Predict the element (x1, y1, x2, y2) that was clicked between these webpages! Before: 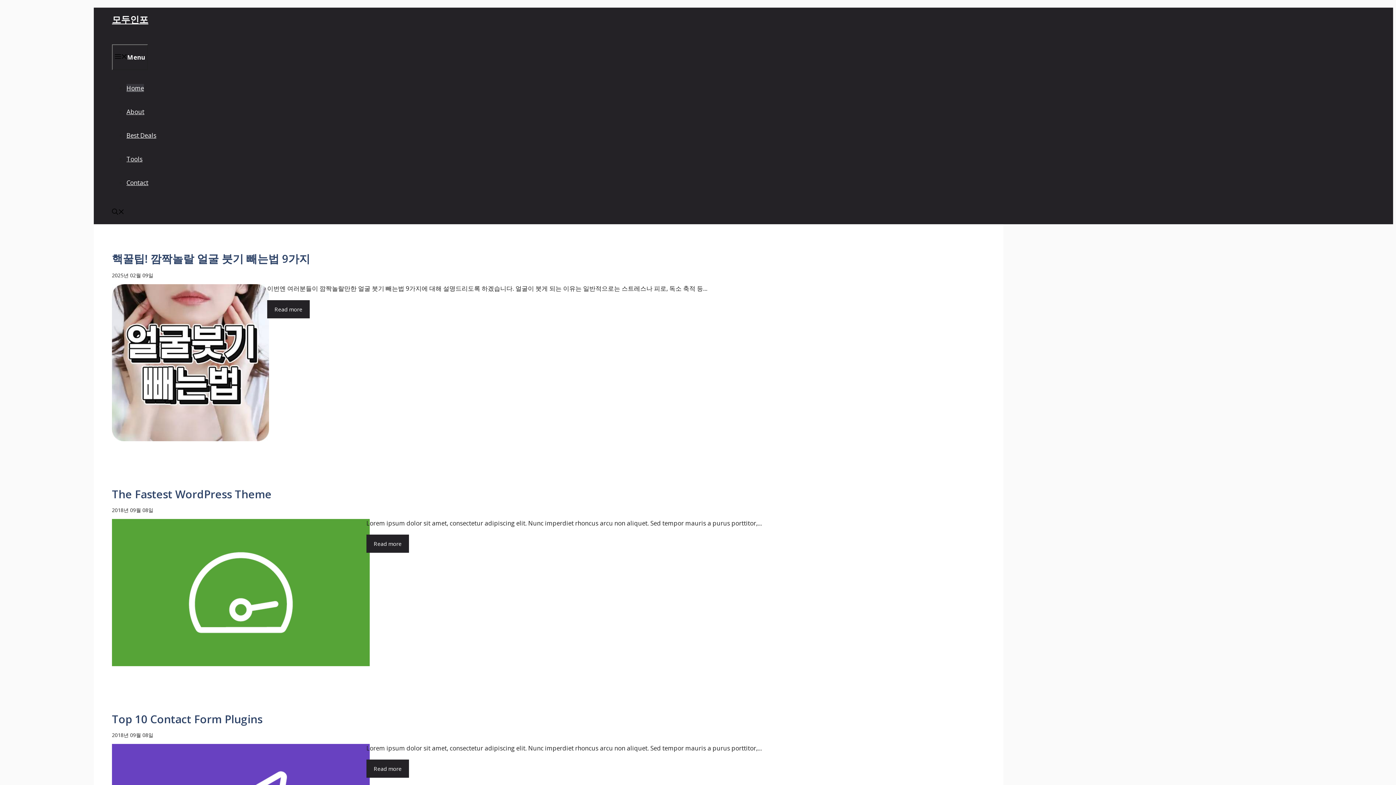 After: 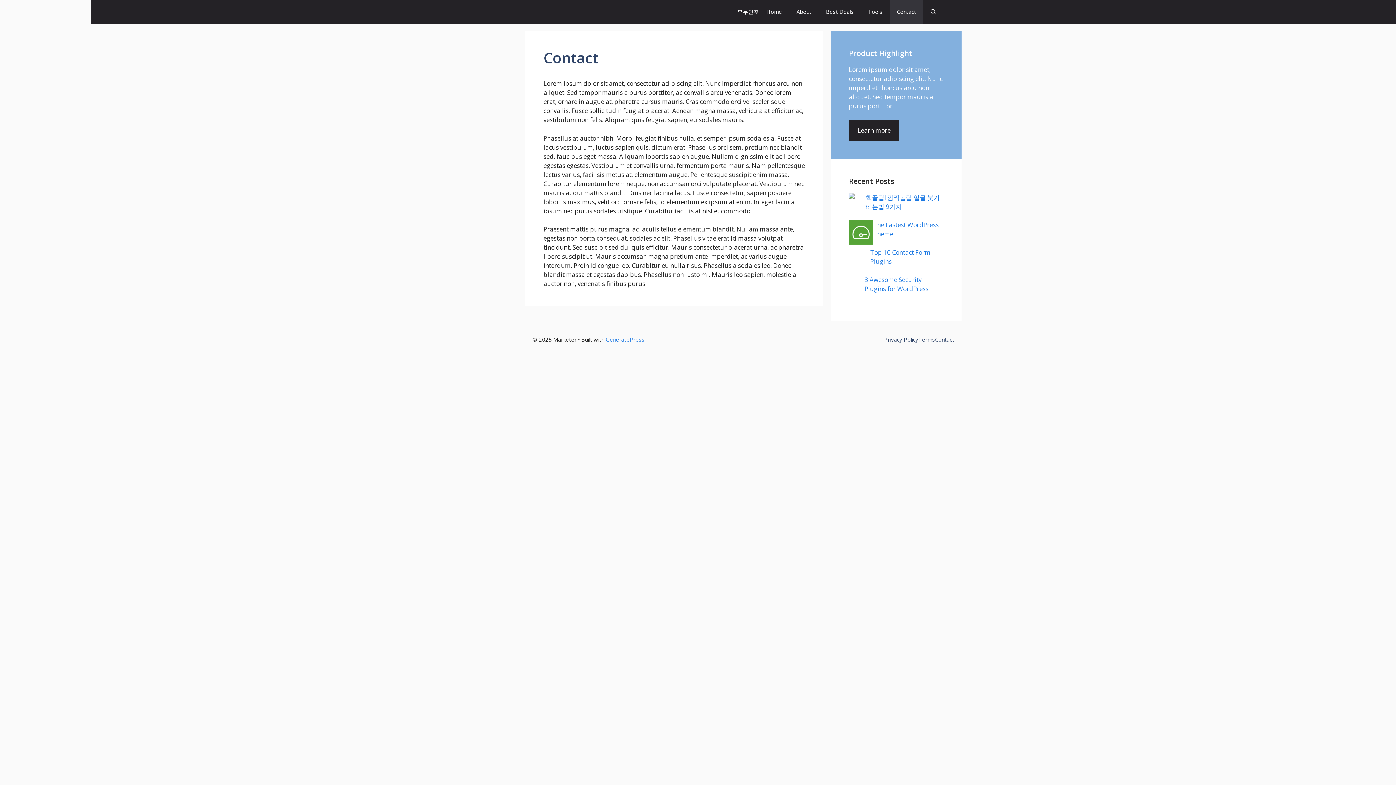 Action: bbox: (126, 178, 148, 186) label: Contact